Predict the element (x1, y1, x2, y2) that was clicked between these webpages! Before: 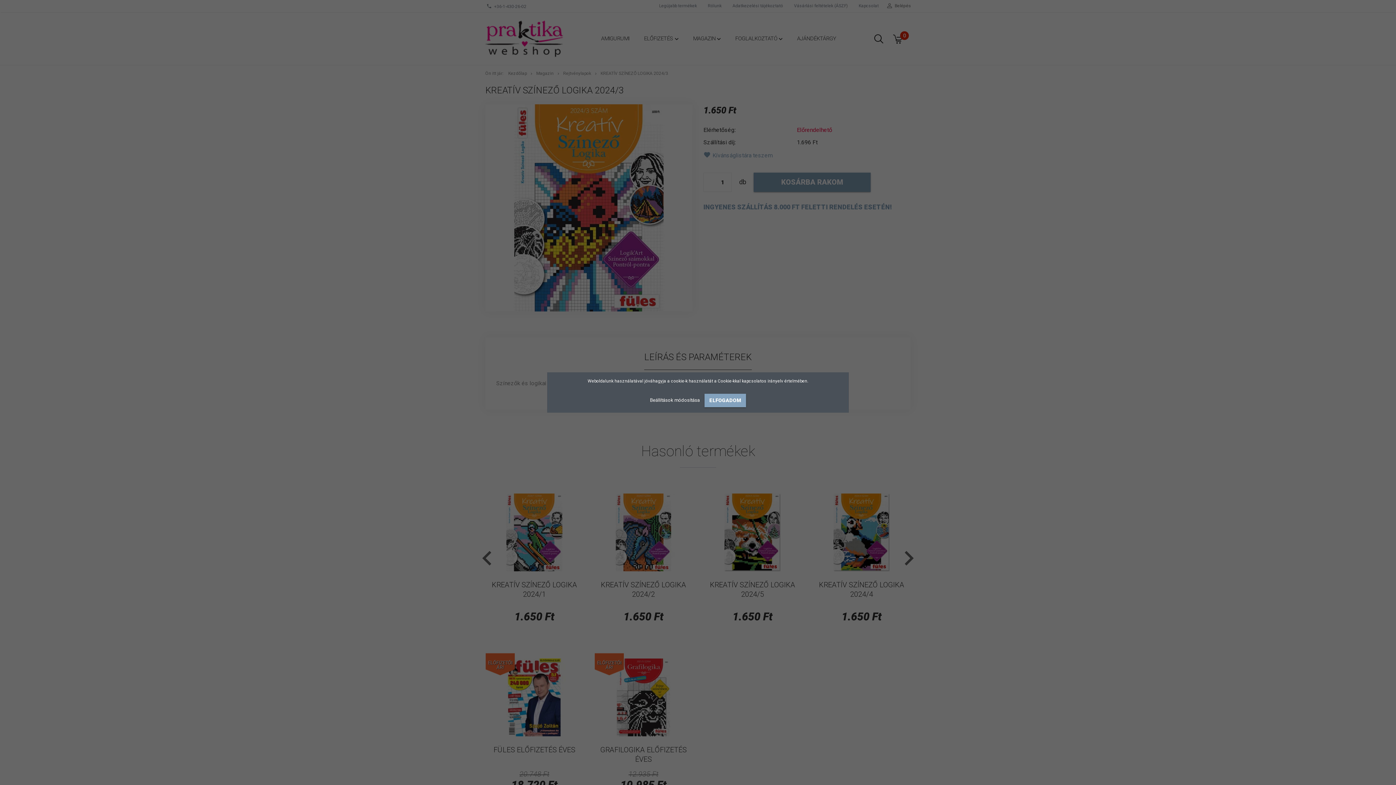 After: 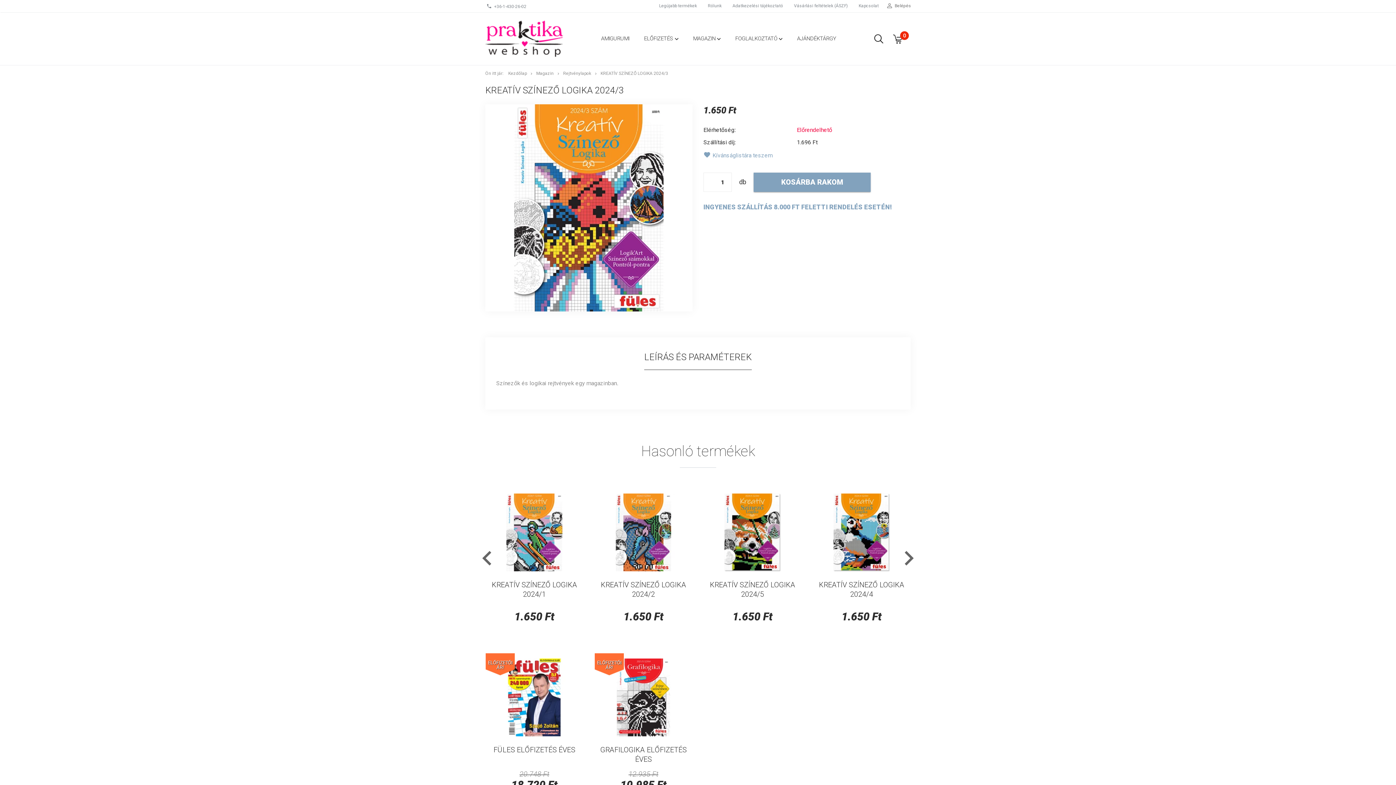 Action: bbox: (704, 394, 746, 407) label: ELFOGADOM